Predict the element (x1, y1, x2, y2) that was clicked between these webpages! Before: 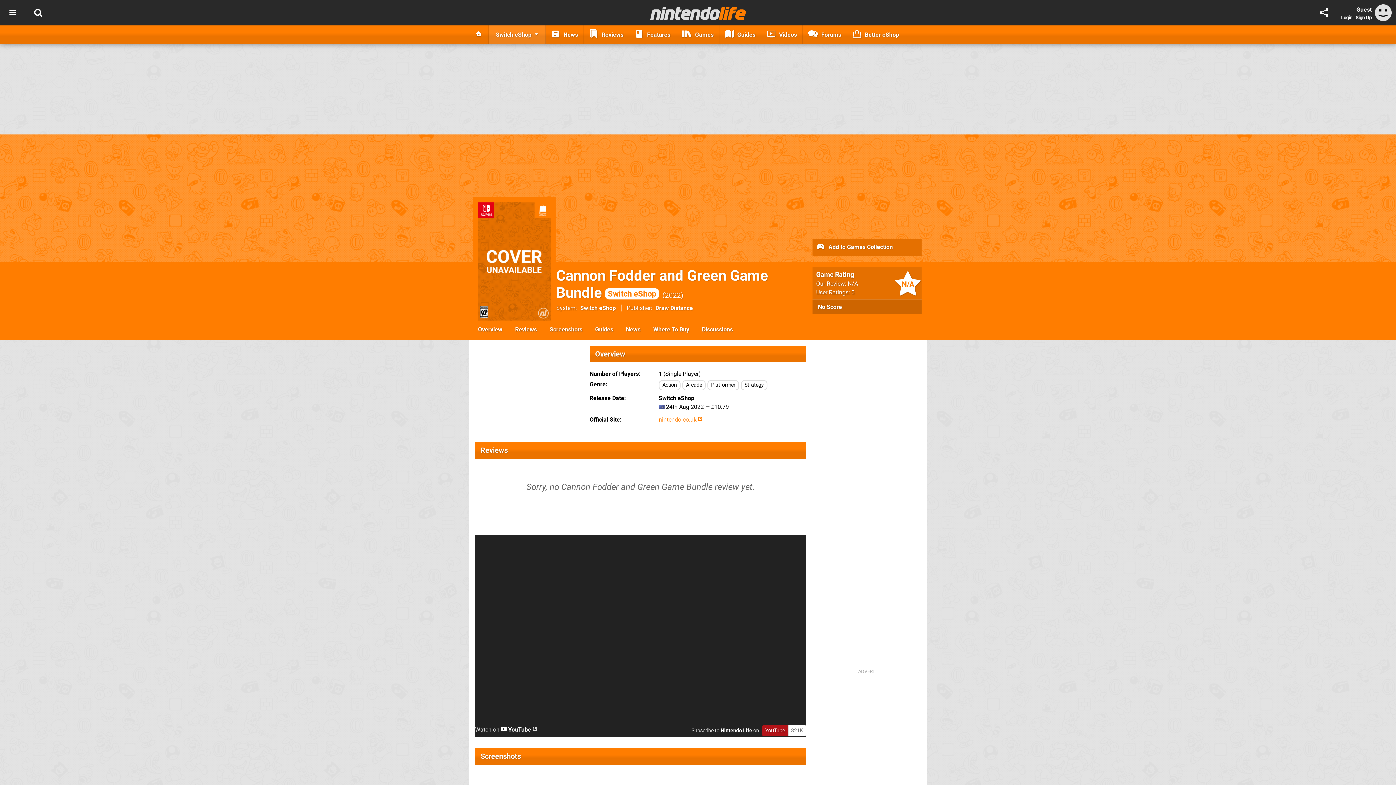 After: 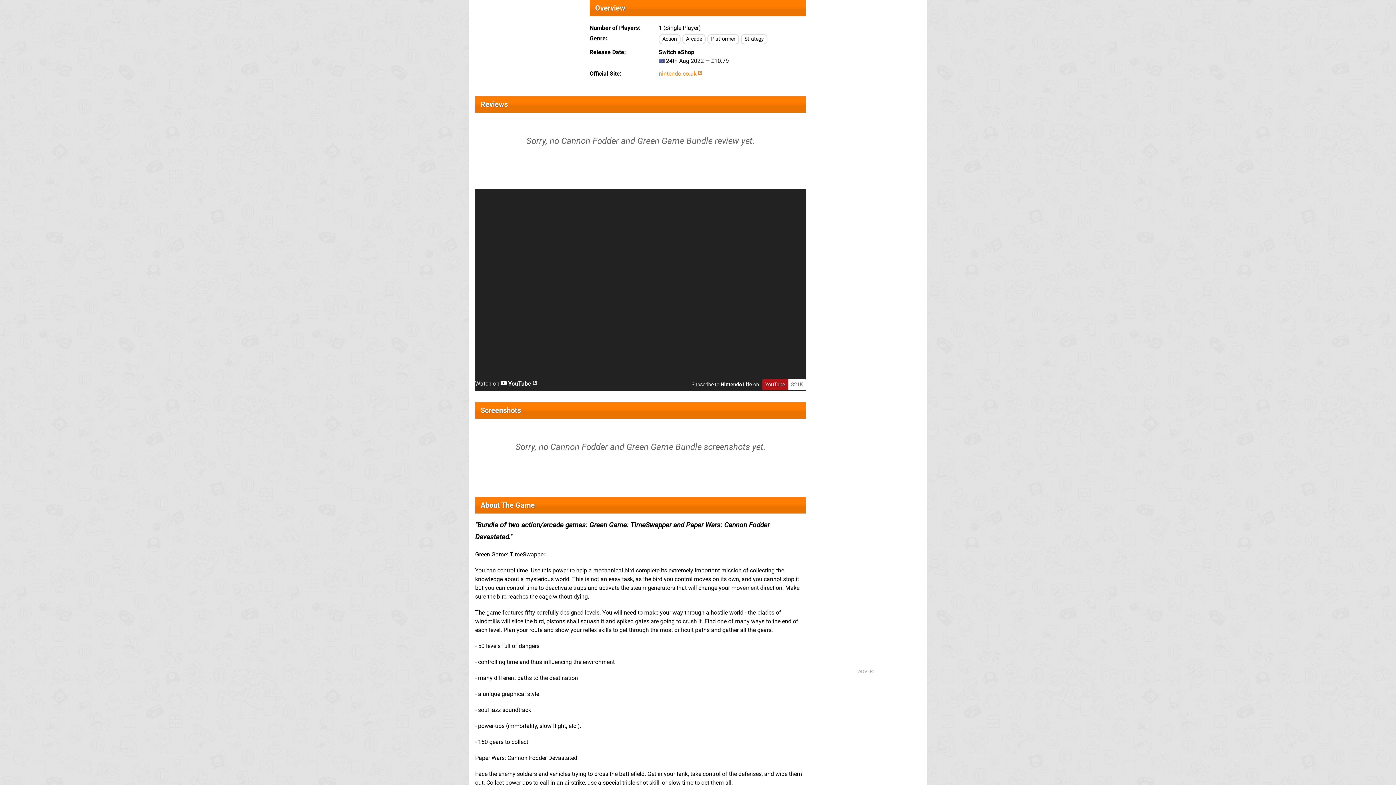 Action: label: Overview bbox: (474, 322, 506, 336)